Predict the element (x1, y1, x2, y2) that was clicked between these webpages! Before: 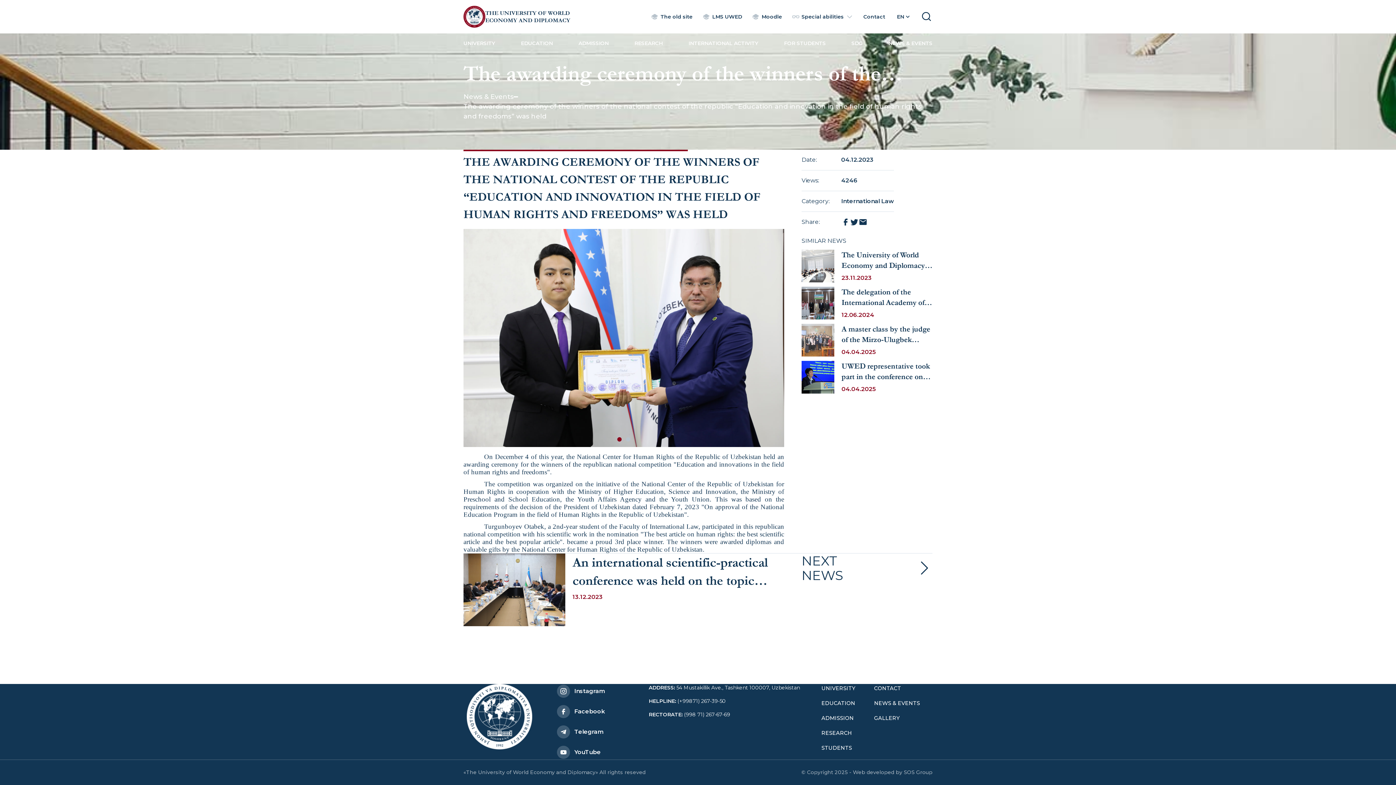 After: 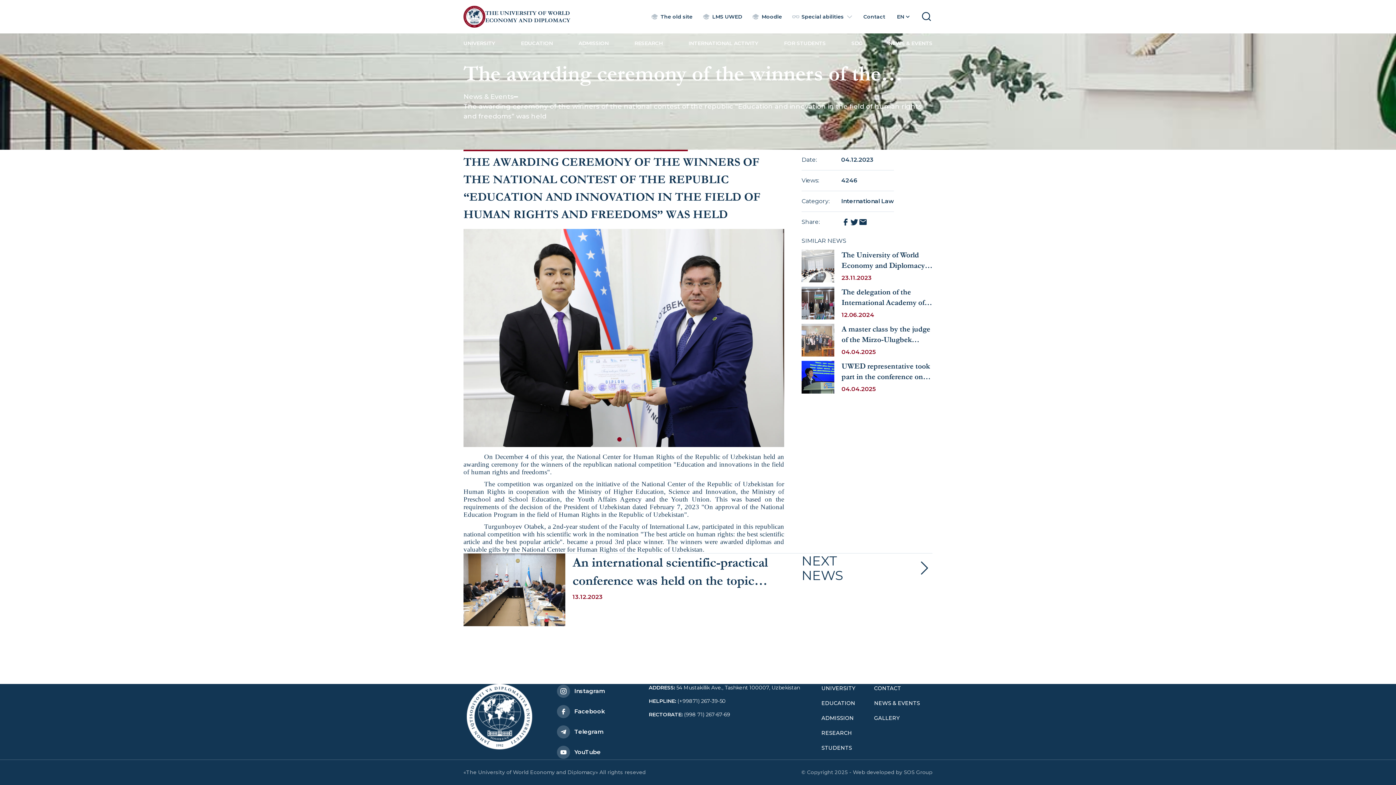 Action: bbox: (702, 12, 742, 21) label: LMS UWED